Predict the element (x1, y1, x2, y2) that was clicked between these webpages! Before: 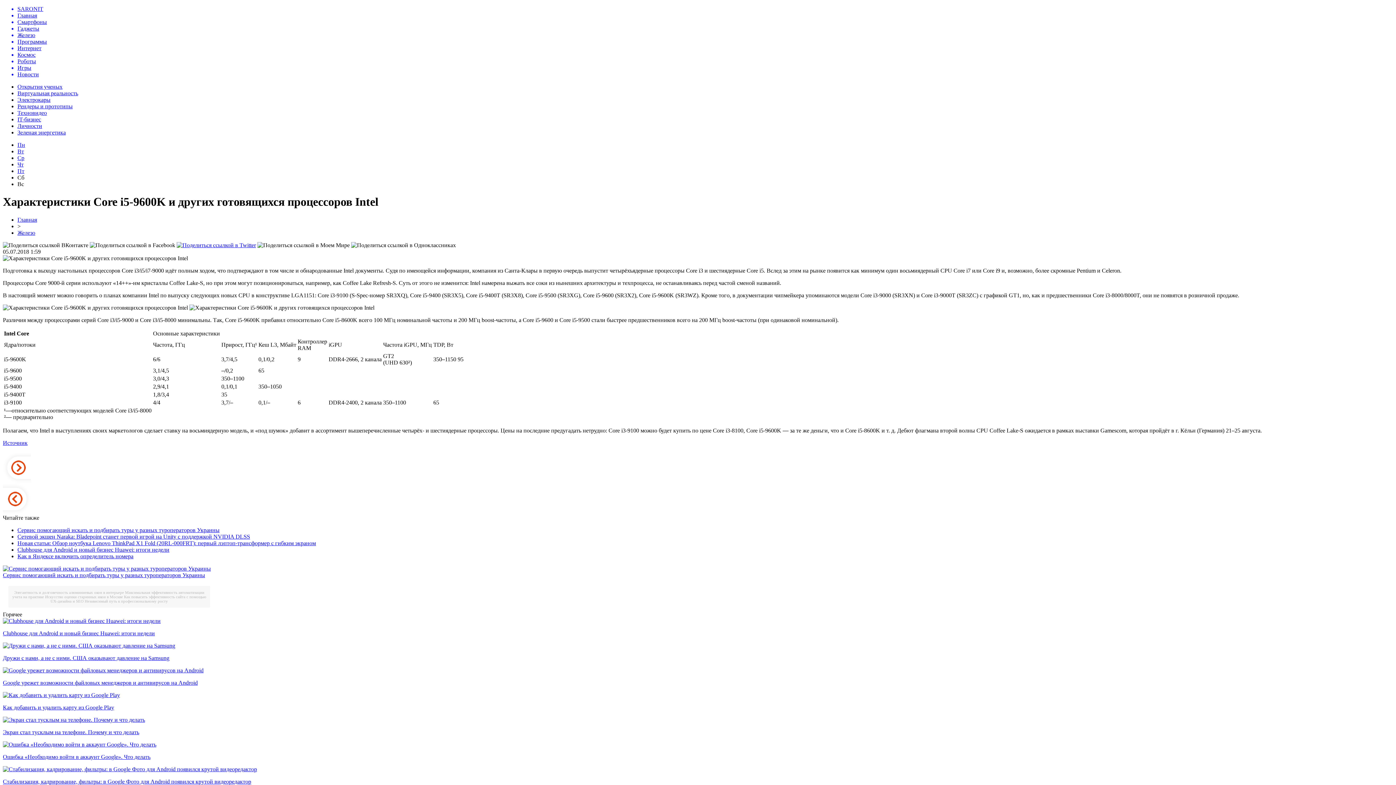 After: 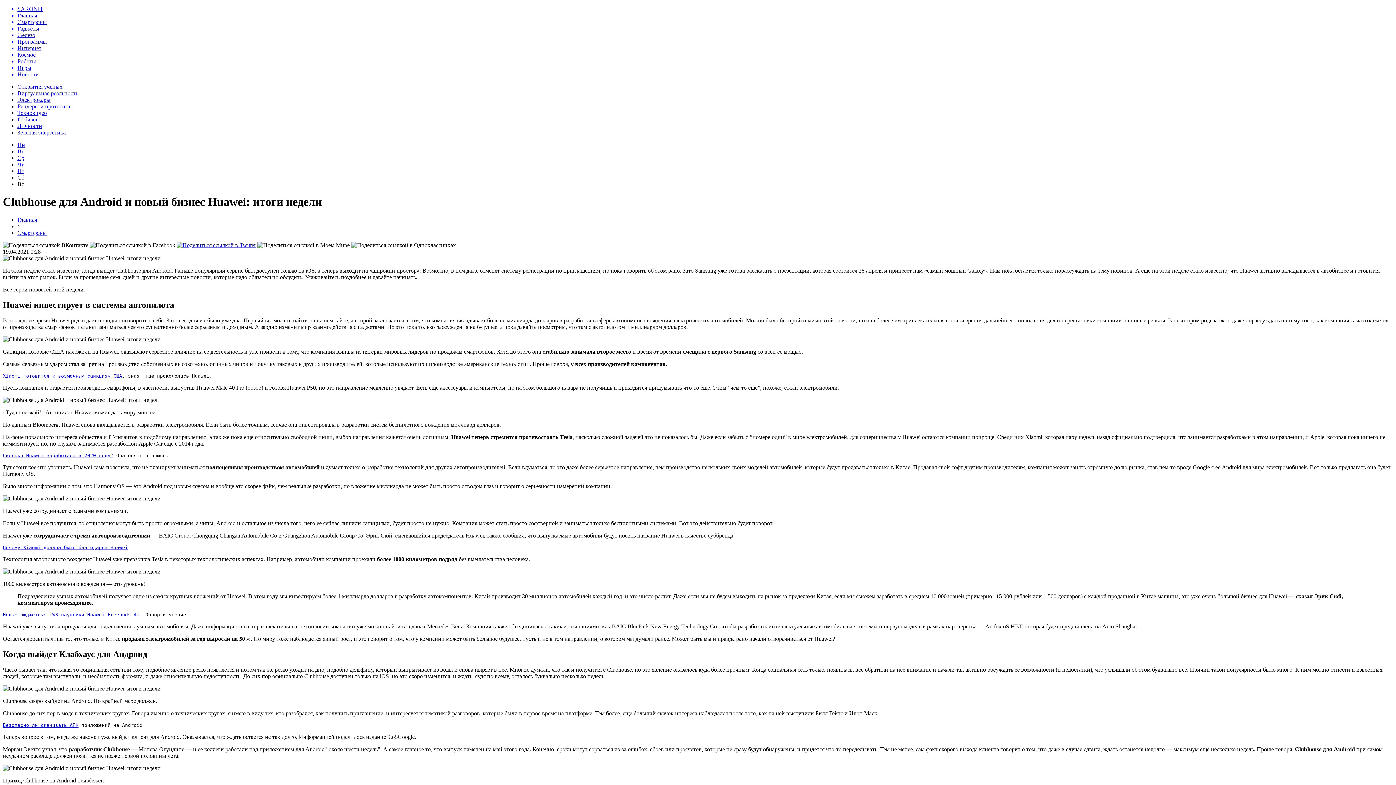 Action: bbox: (17, 546, 169, 553) label: Clubhouse для Android и новый бизнес Huawei: итоги недели